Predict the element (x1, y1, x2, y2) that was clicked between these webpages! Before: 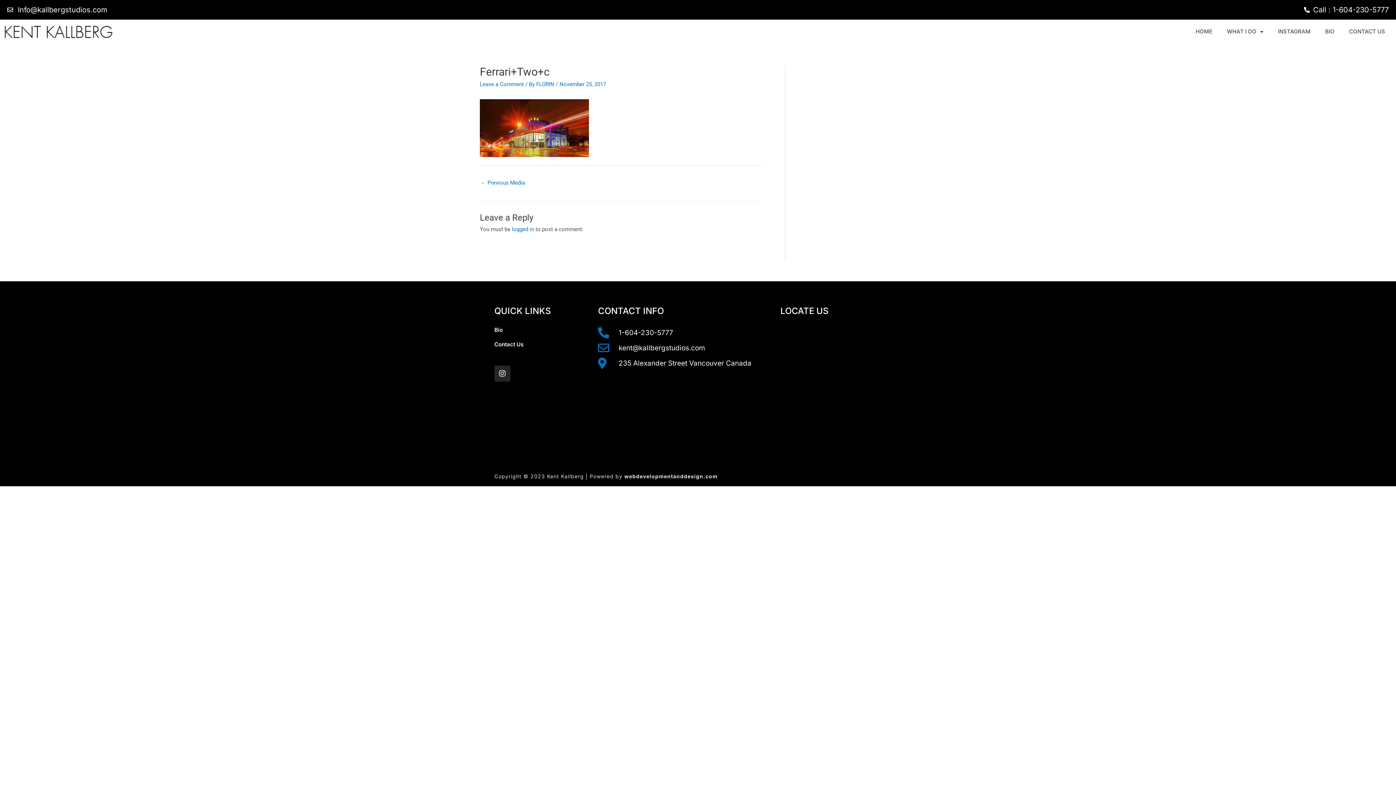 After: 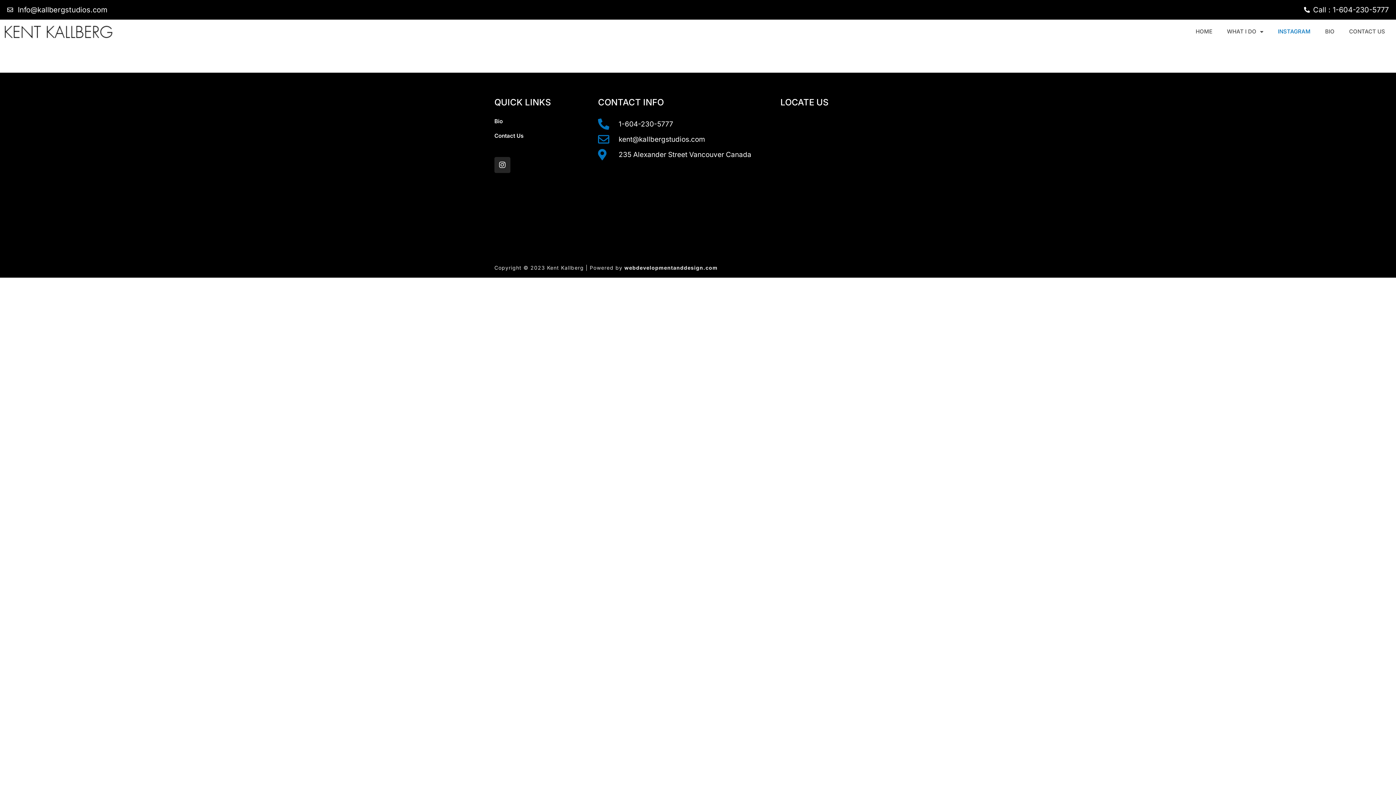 Action: label: INSTAGRAM bbox: (1270, 23, 1318, 40)